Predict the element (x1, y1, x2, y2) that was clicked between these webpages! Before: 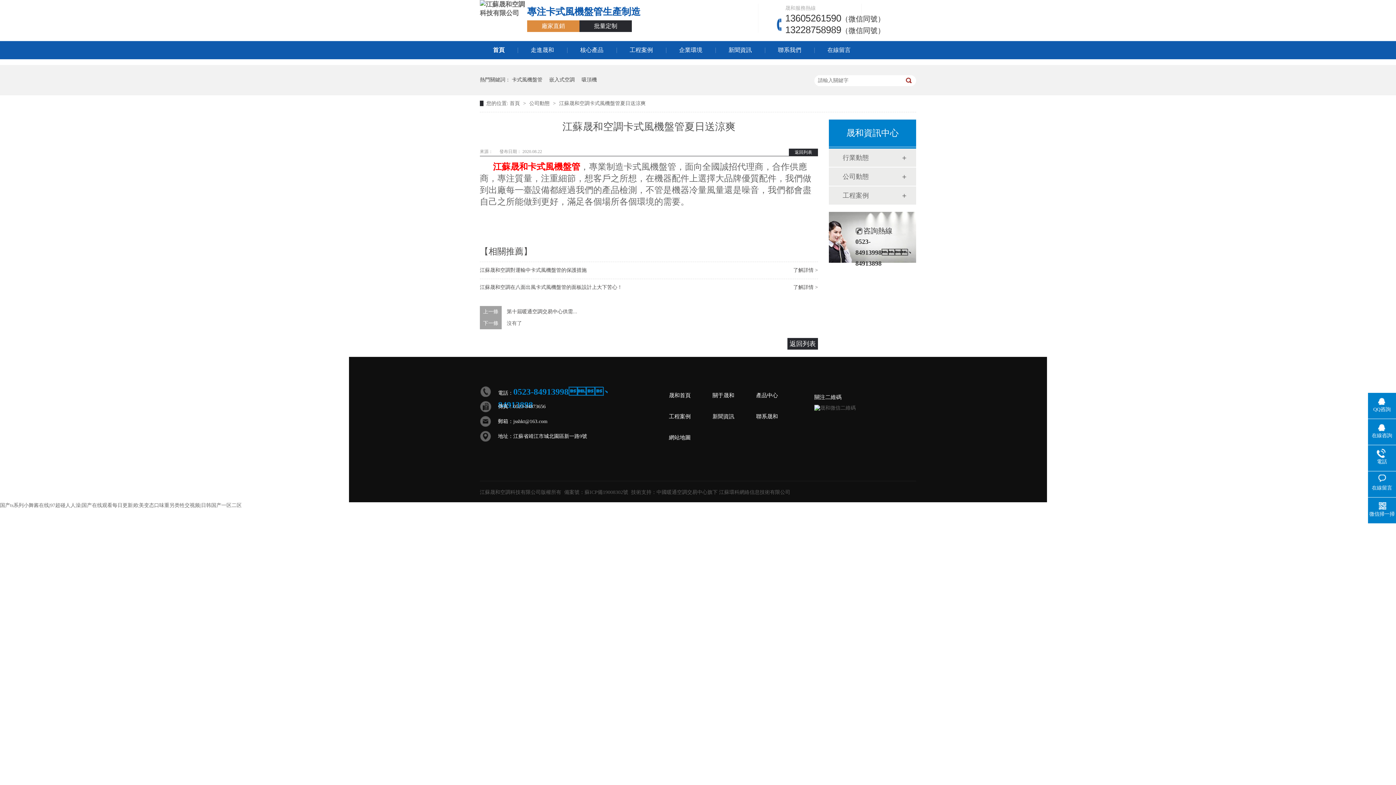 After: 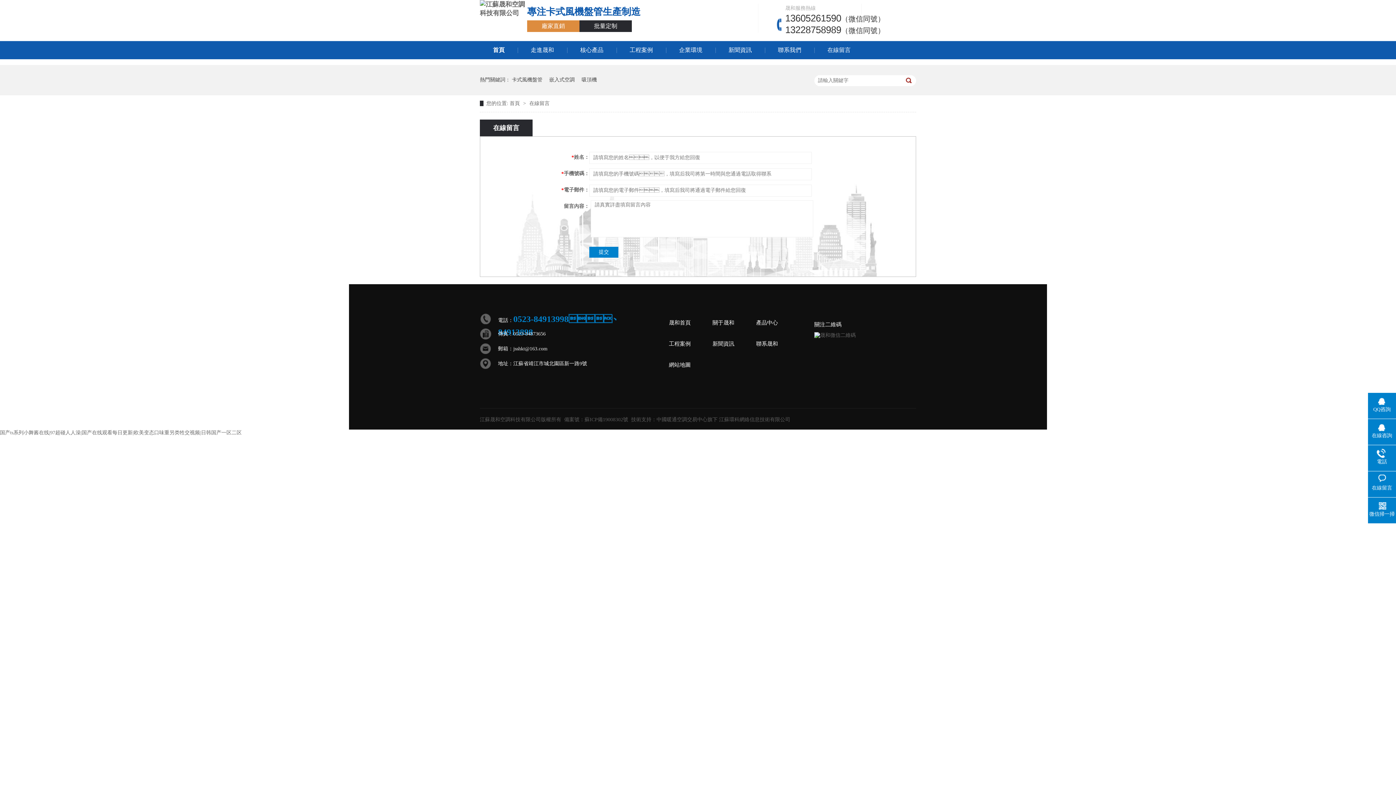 Action: label: 在線留言 bbox: (814, 41, 864, 59)